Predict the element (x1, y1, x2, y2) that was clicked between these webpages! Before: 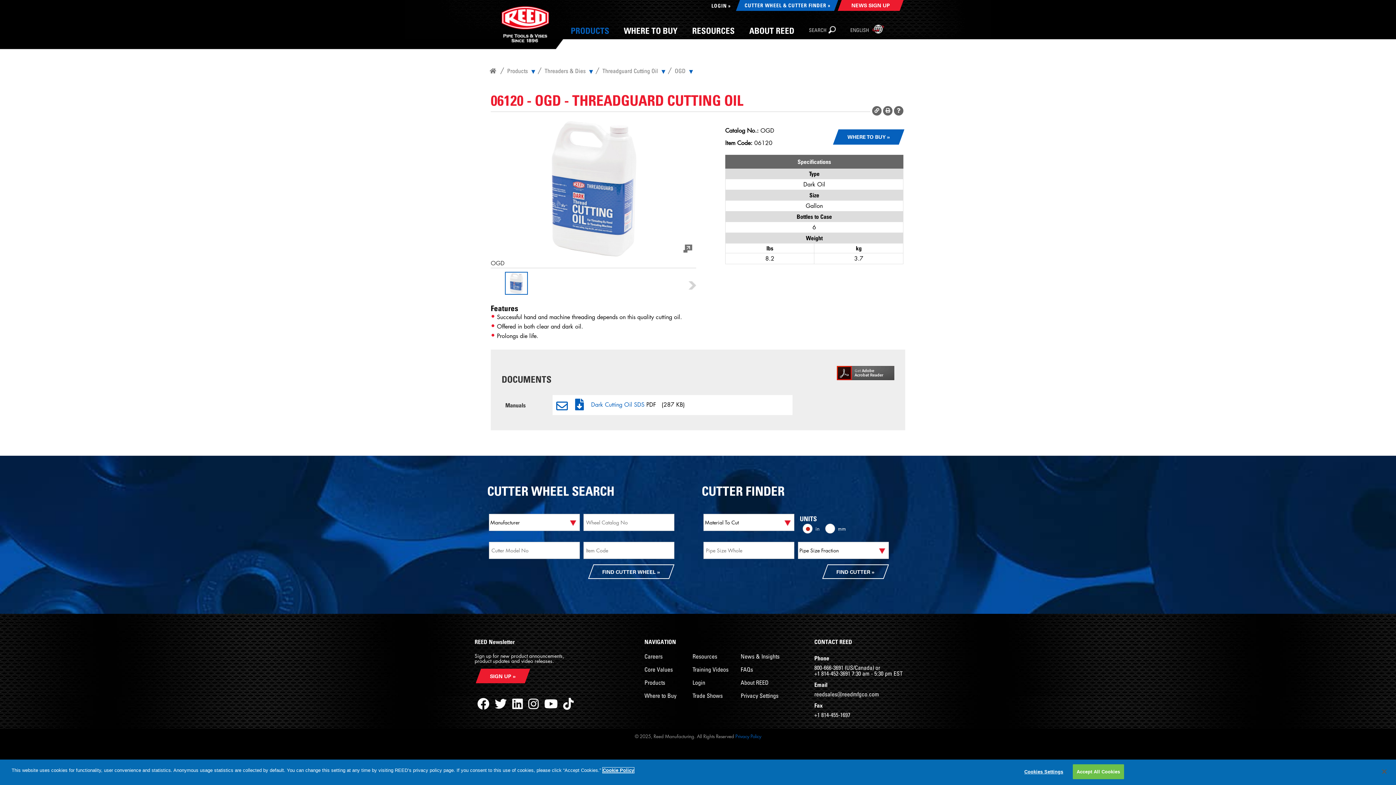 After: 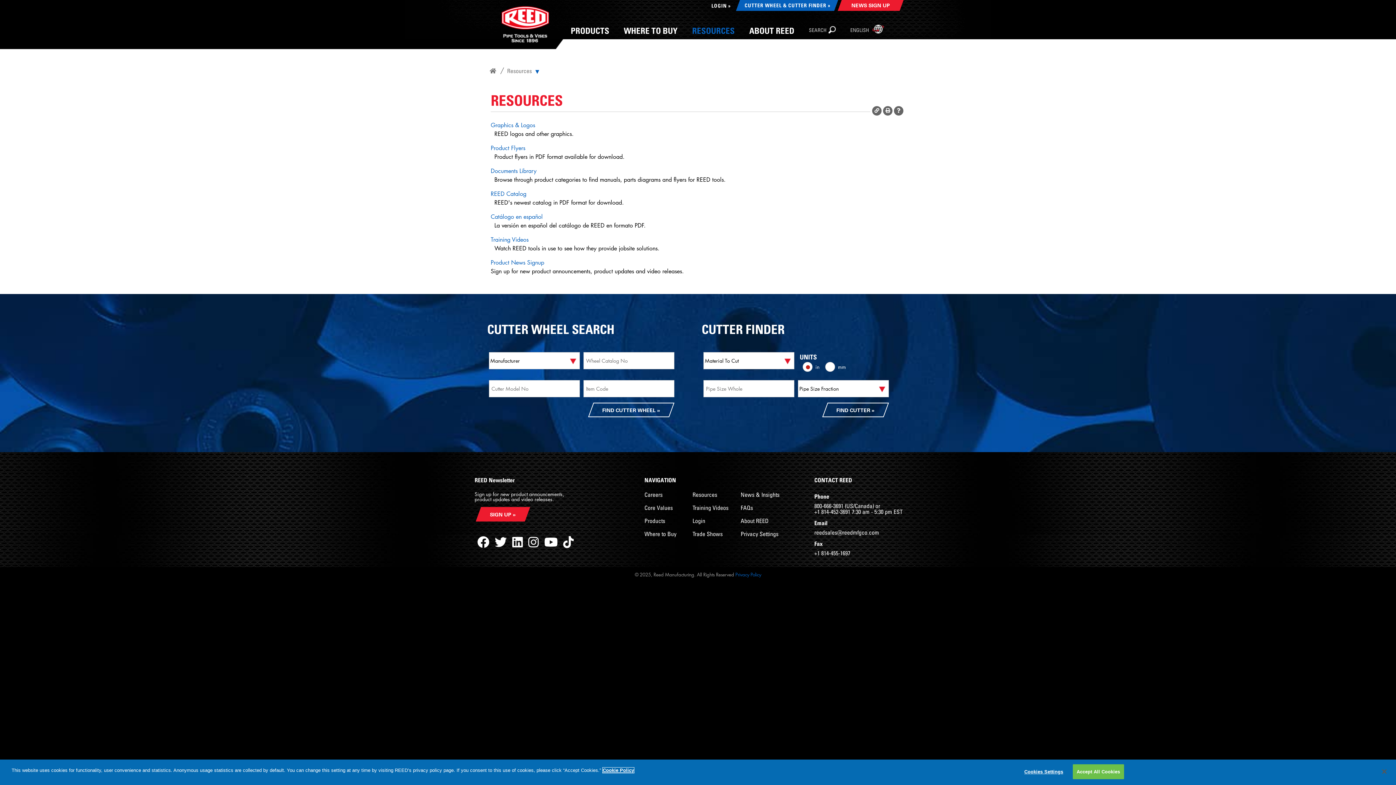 Action: bbox: (692, 26, 734, 37) label: RESOURCES